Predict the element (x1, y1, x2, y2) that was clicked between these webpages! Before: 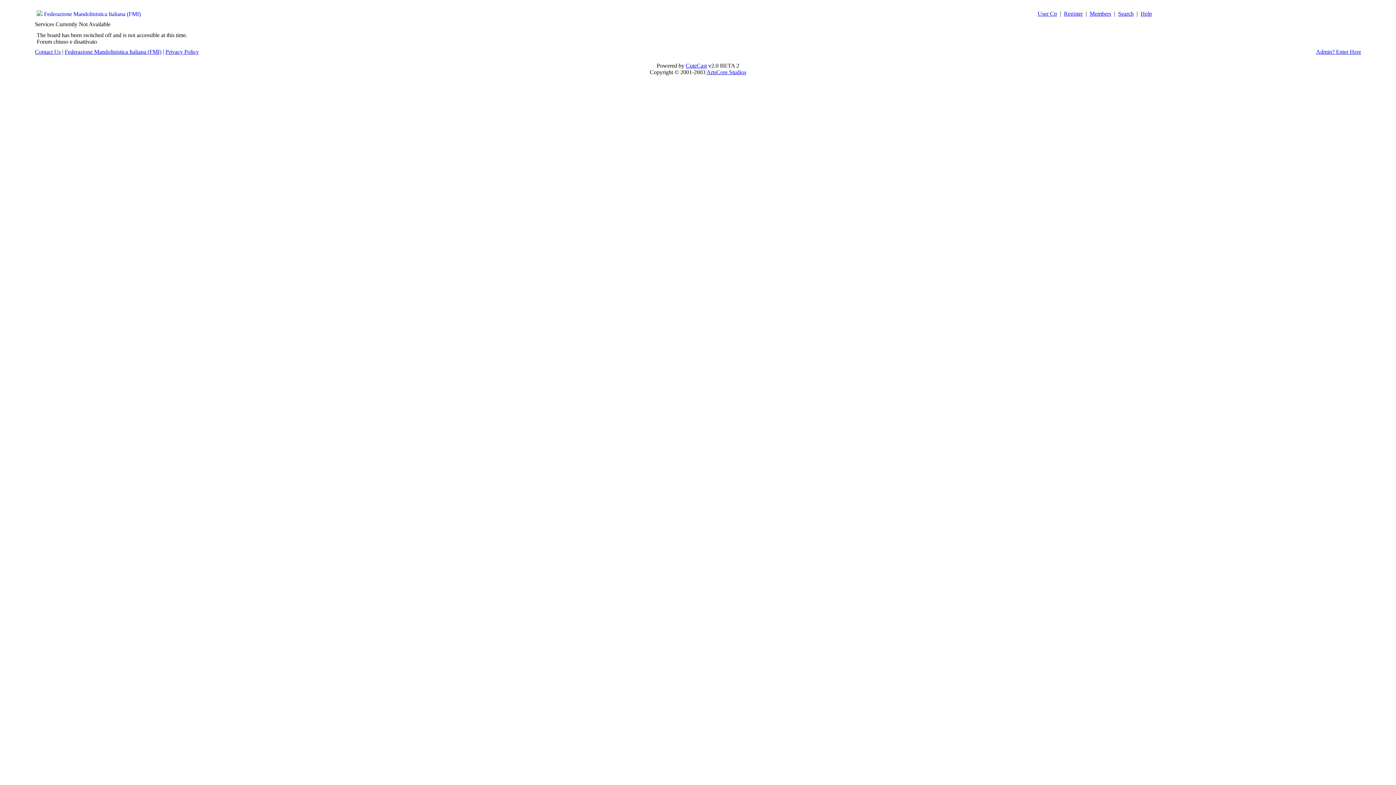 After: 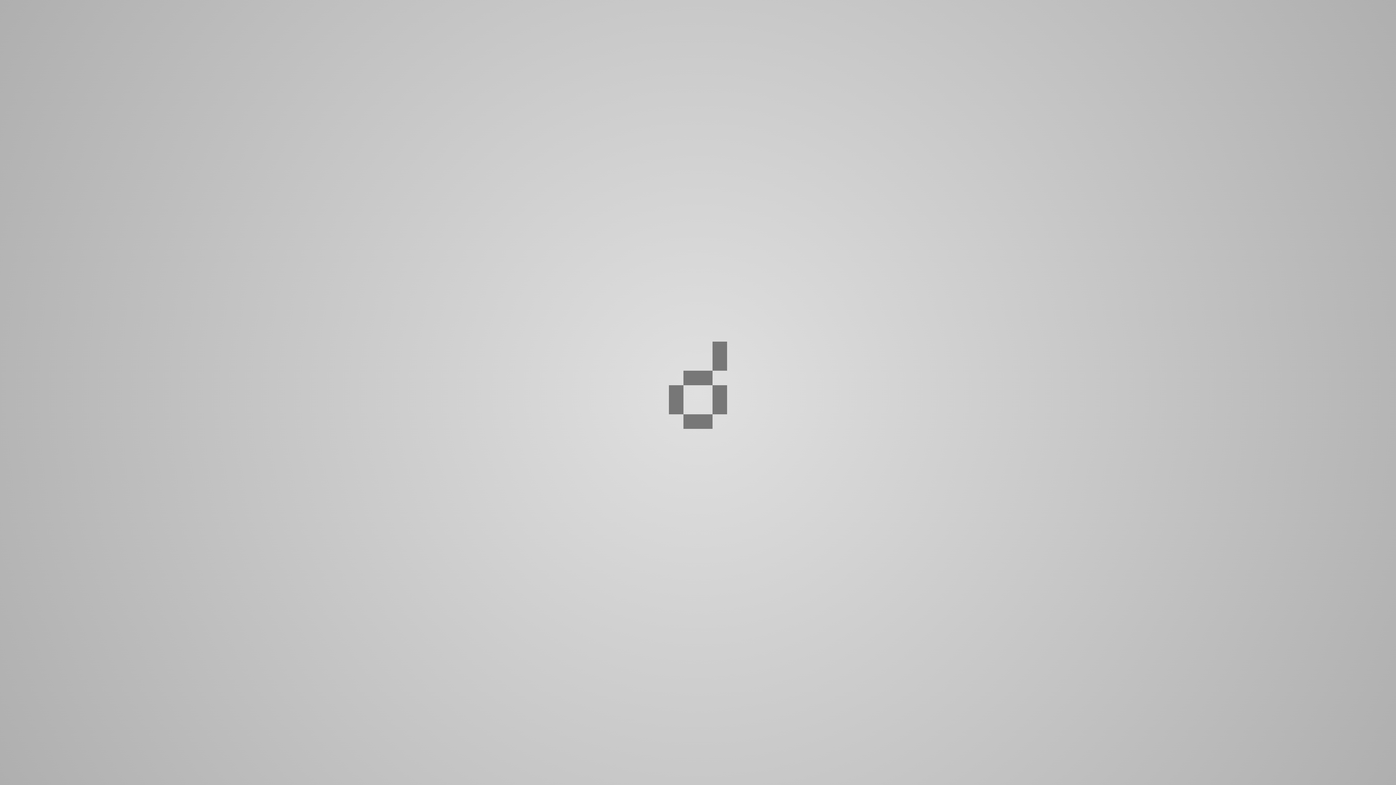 Action: label: ArtsCore Studios bbox: (706, 69, 746, 75)